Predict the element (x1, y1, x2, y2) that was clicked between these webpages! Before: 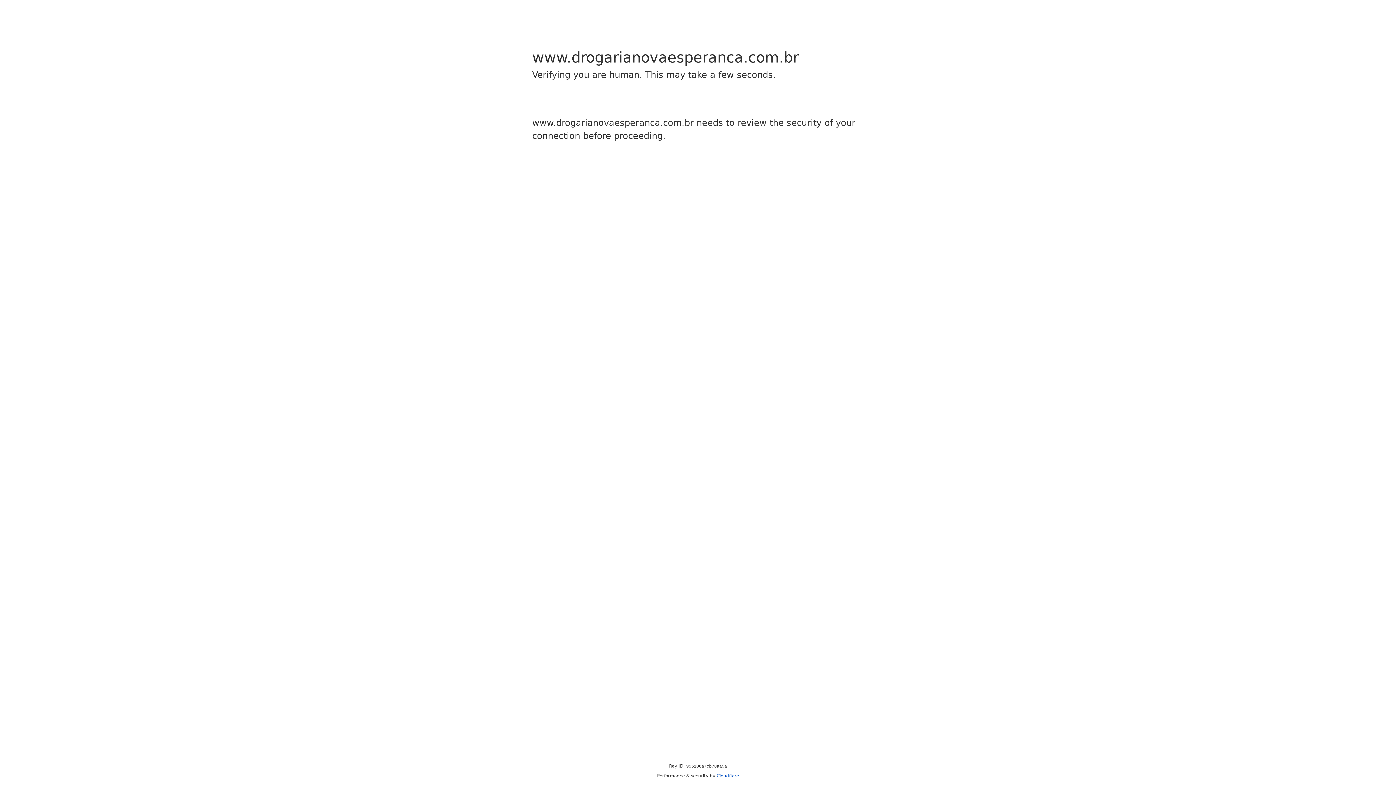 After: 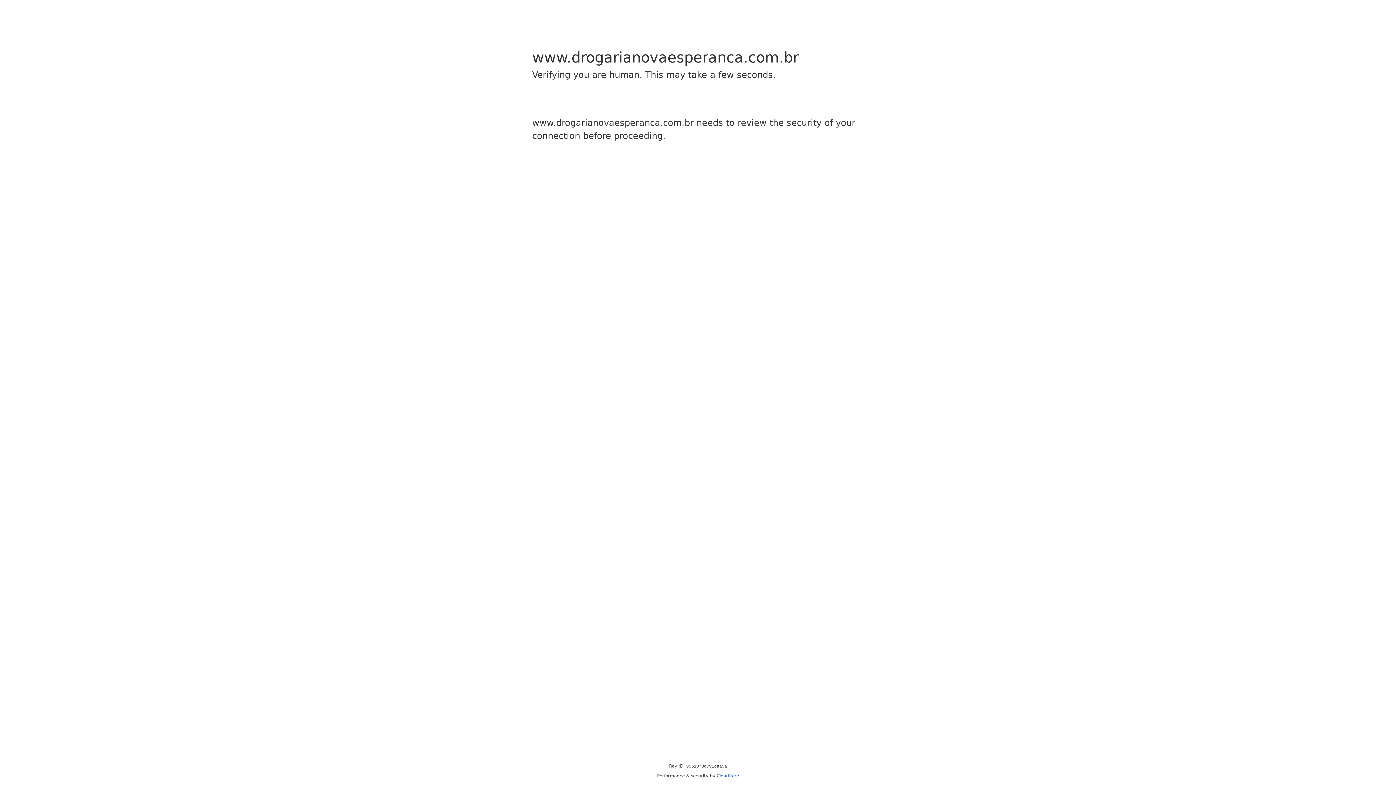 Action: label: Cloudflare bbox: (716, 773, 739, 778)